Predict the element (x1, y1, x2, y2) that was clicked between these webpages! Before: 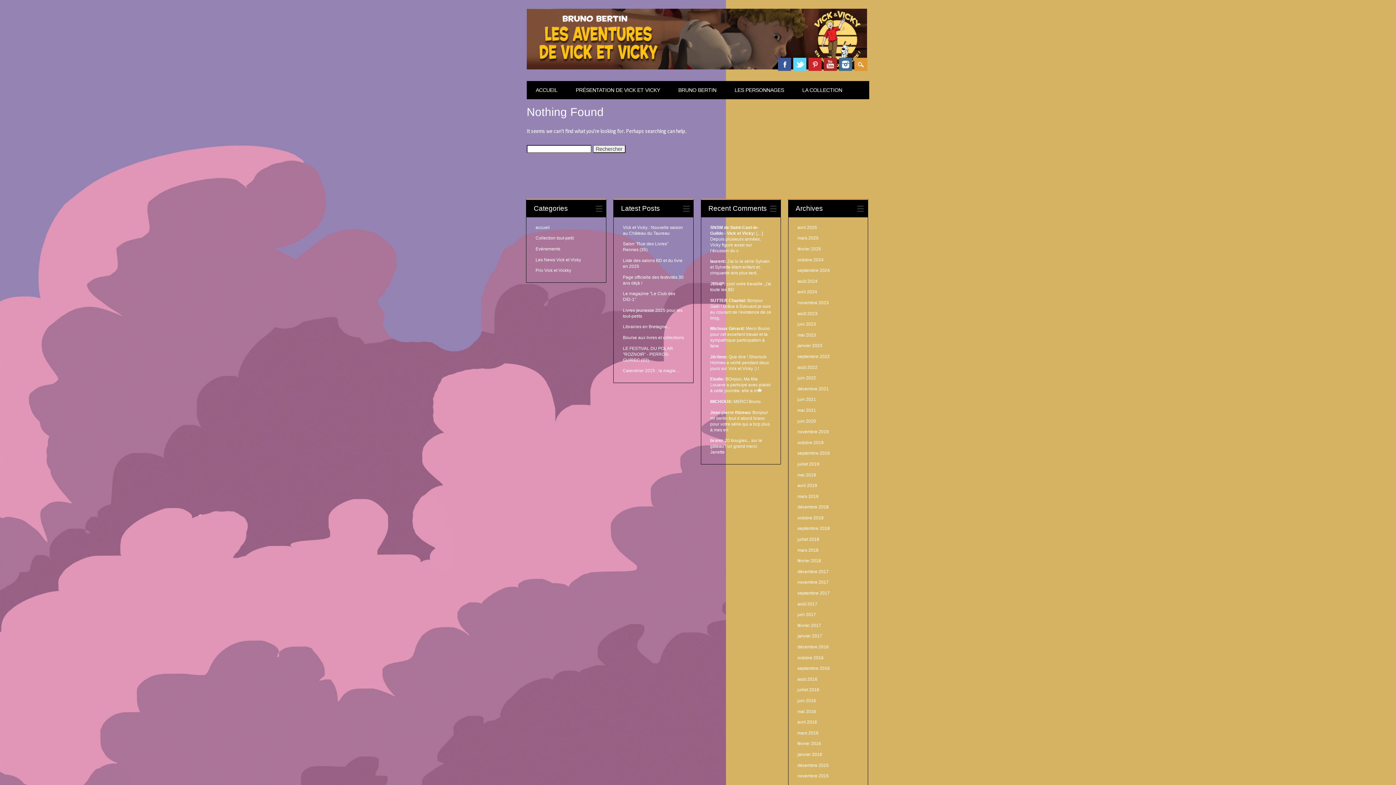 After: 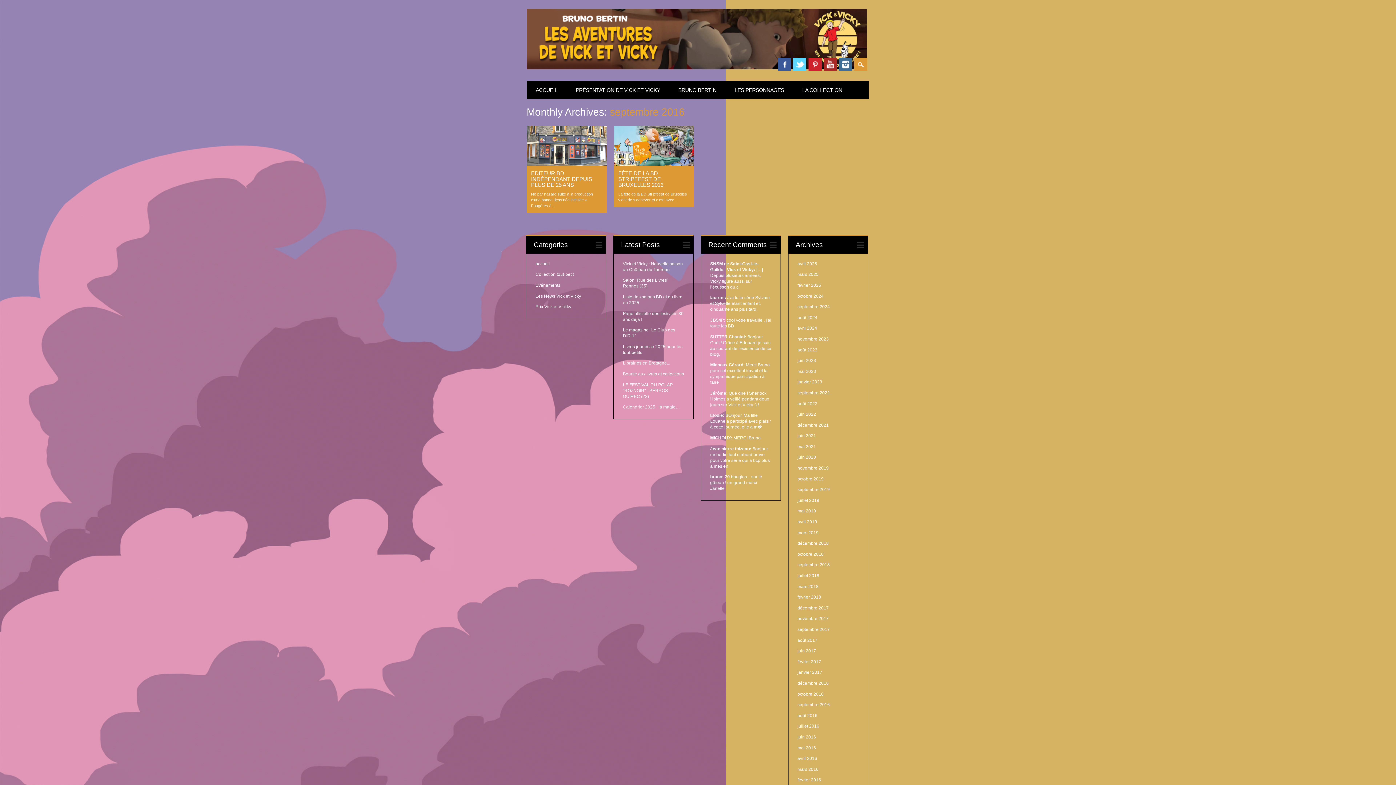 Action: bbox: (797, 666, 830, 671) label: septembre 2016